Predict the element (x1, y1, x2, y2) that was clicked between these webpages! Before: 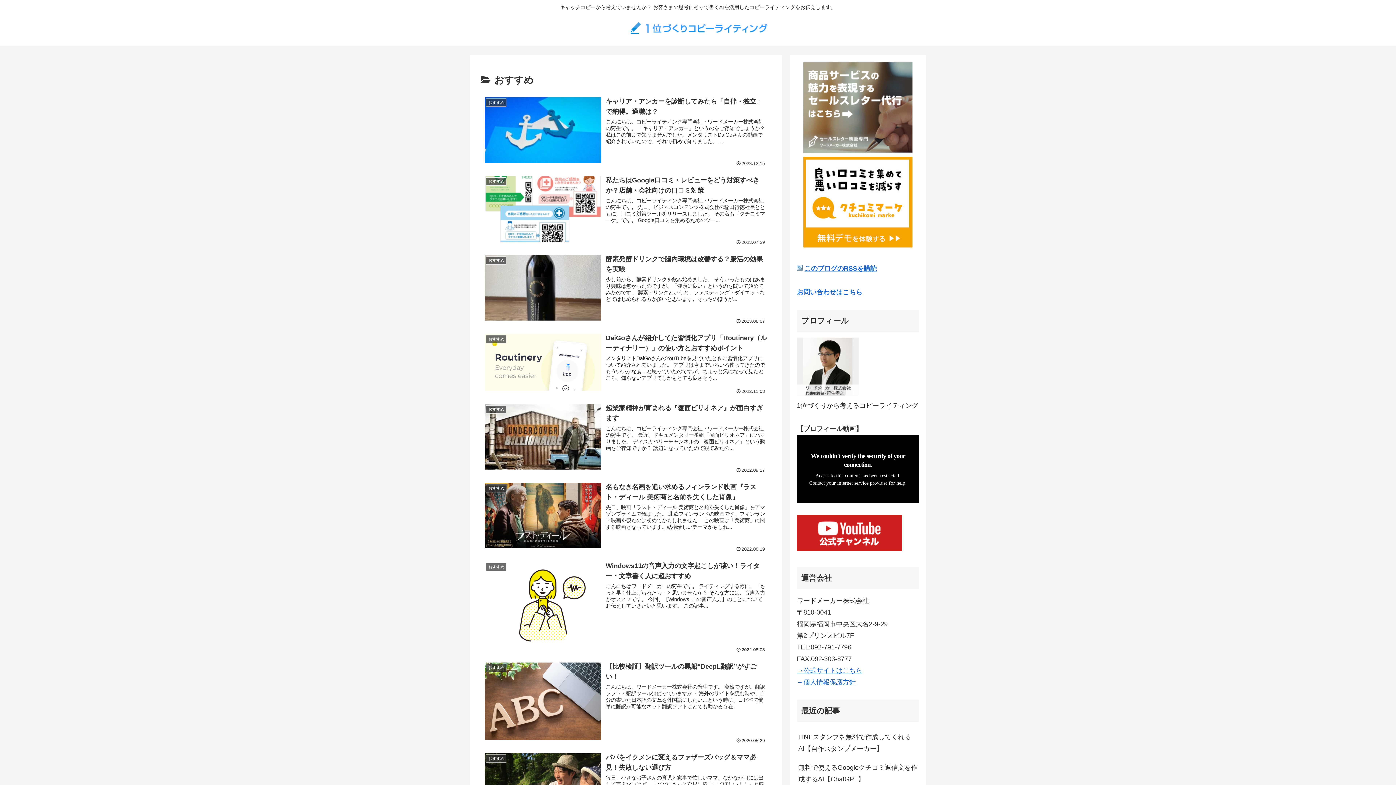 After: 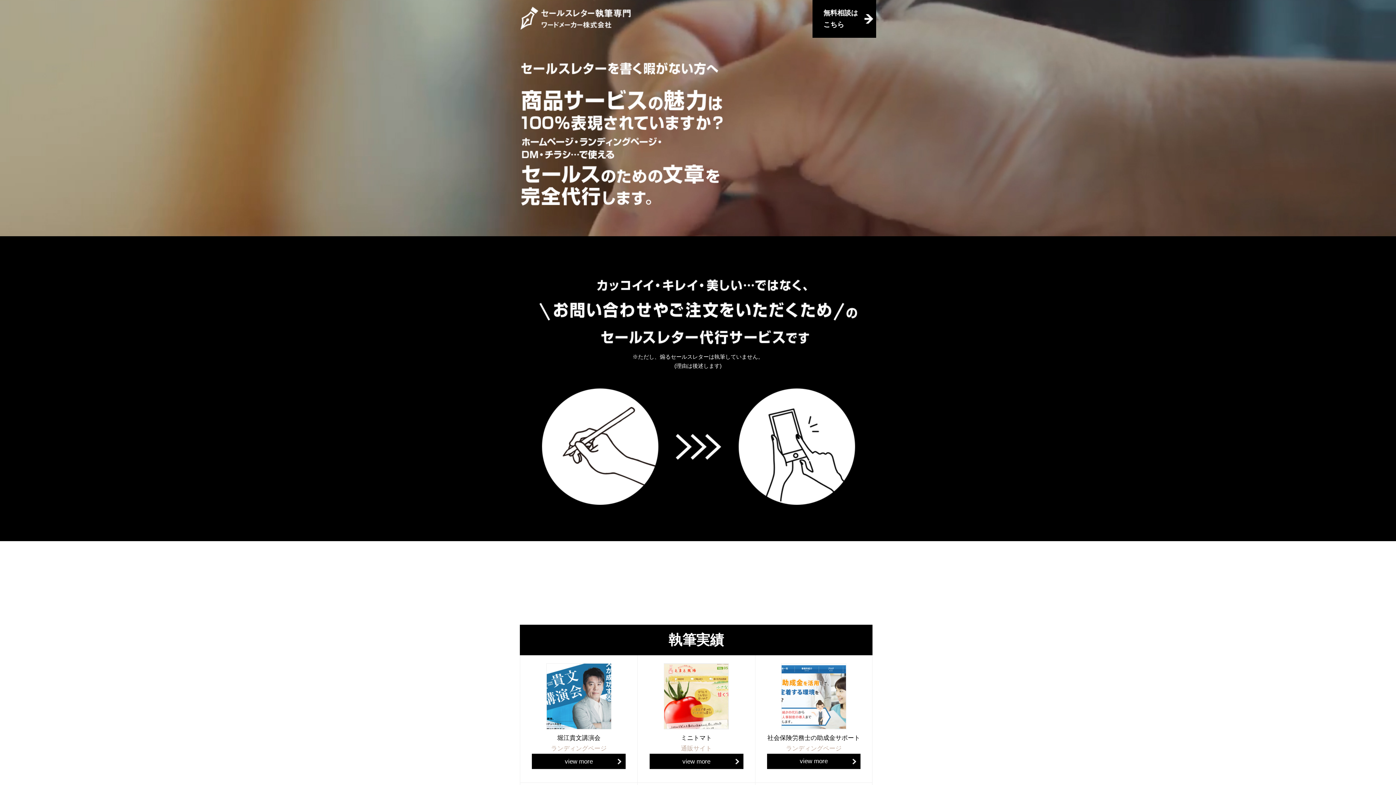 Action: bbox: (803, 147, 912, 154)